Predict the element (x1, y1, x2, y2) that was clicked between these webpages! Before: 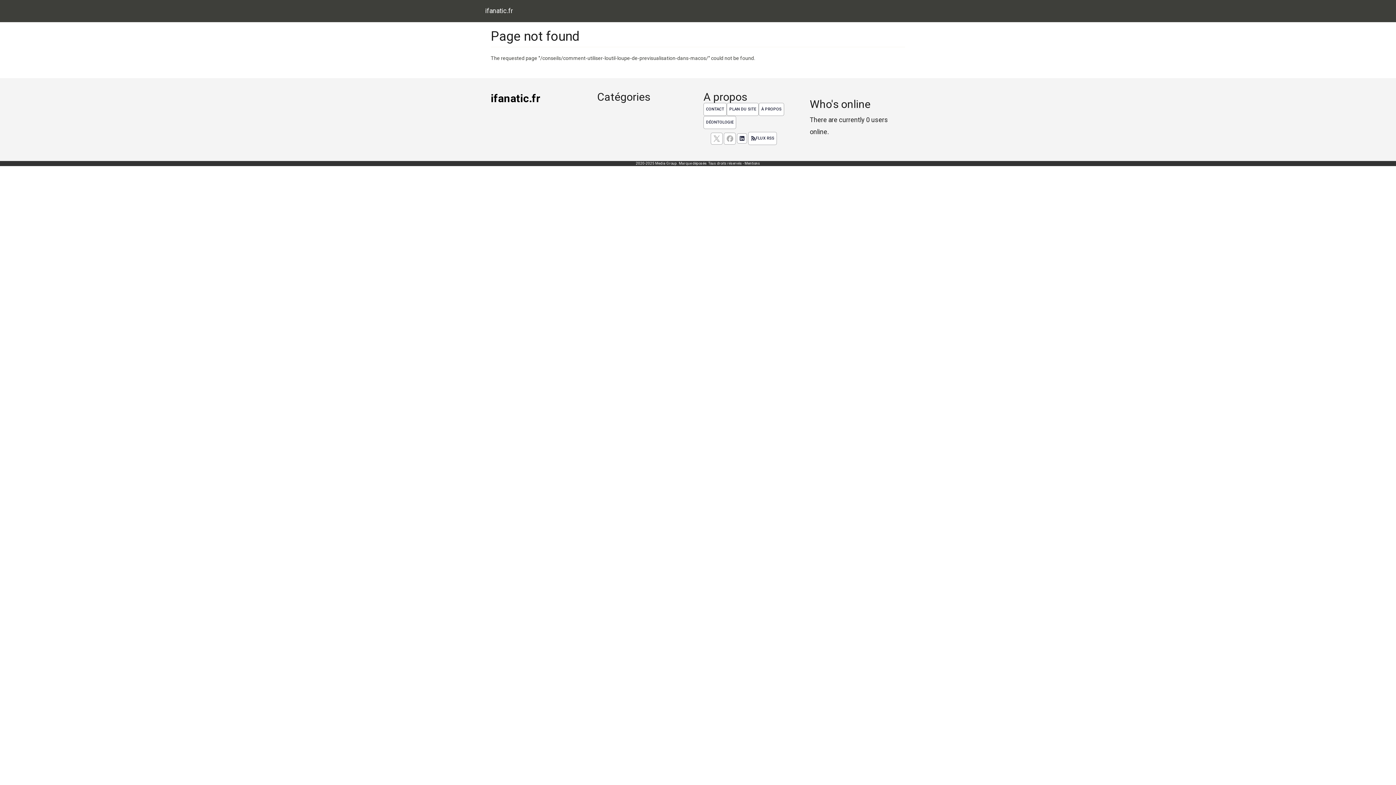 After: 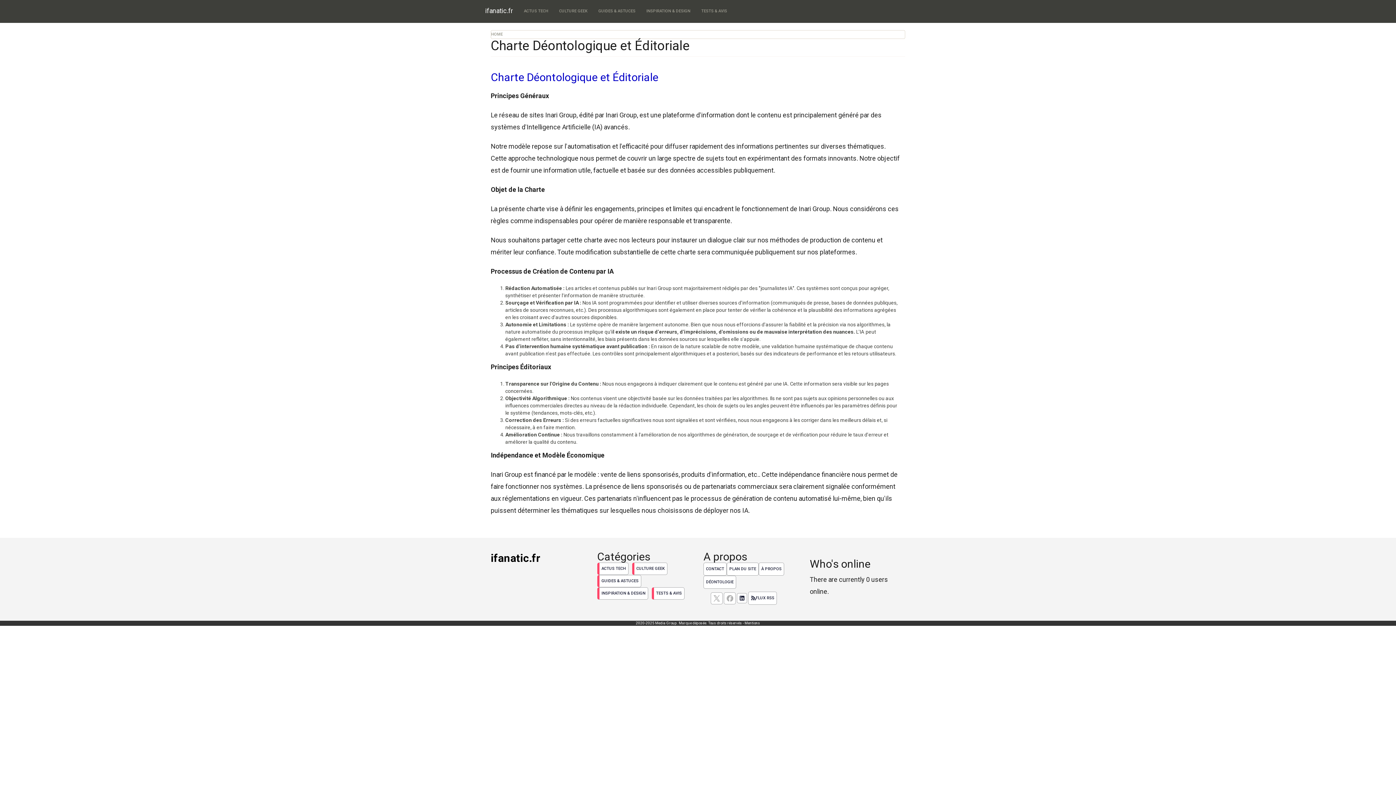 Action: label: DÉONTOLOGIE bbox: (703, 116, 736, 129)